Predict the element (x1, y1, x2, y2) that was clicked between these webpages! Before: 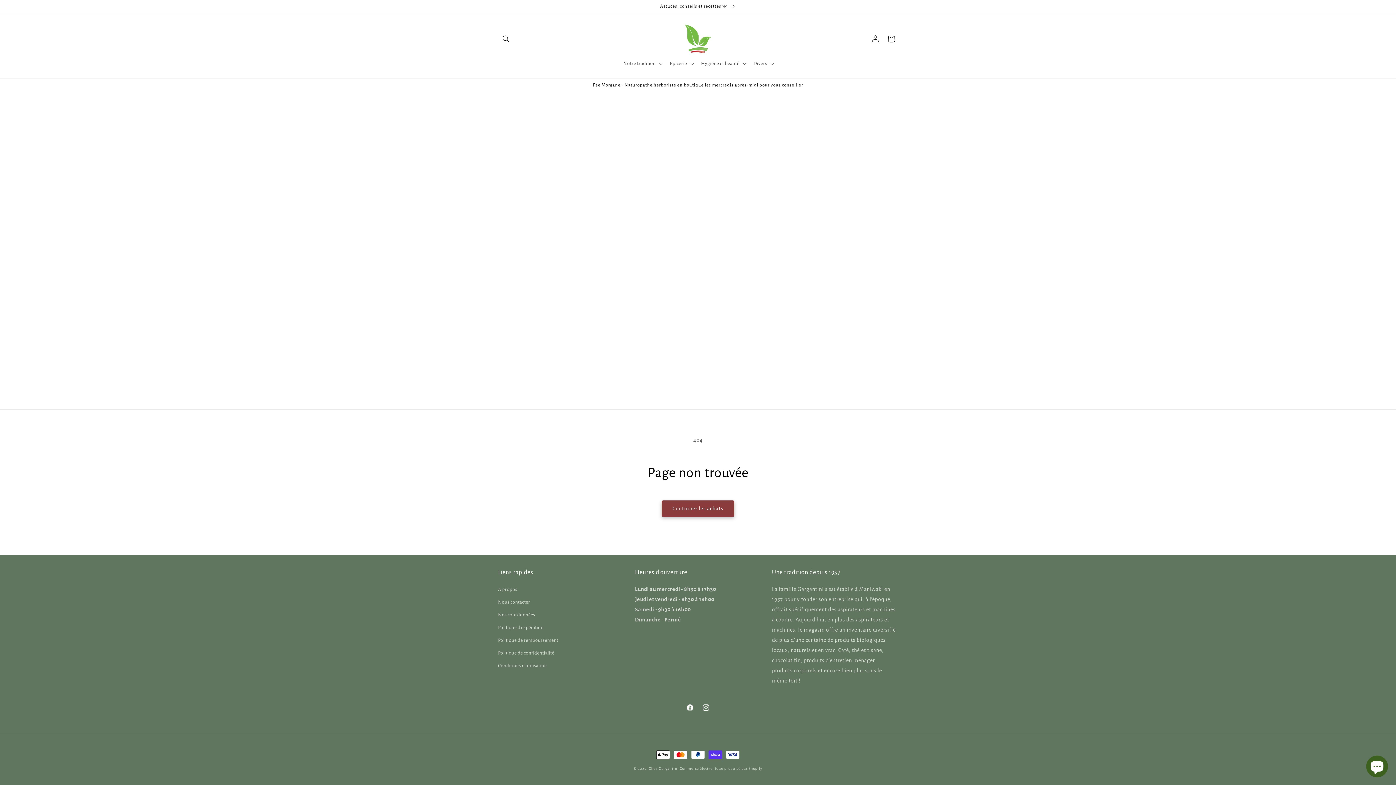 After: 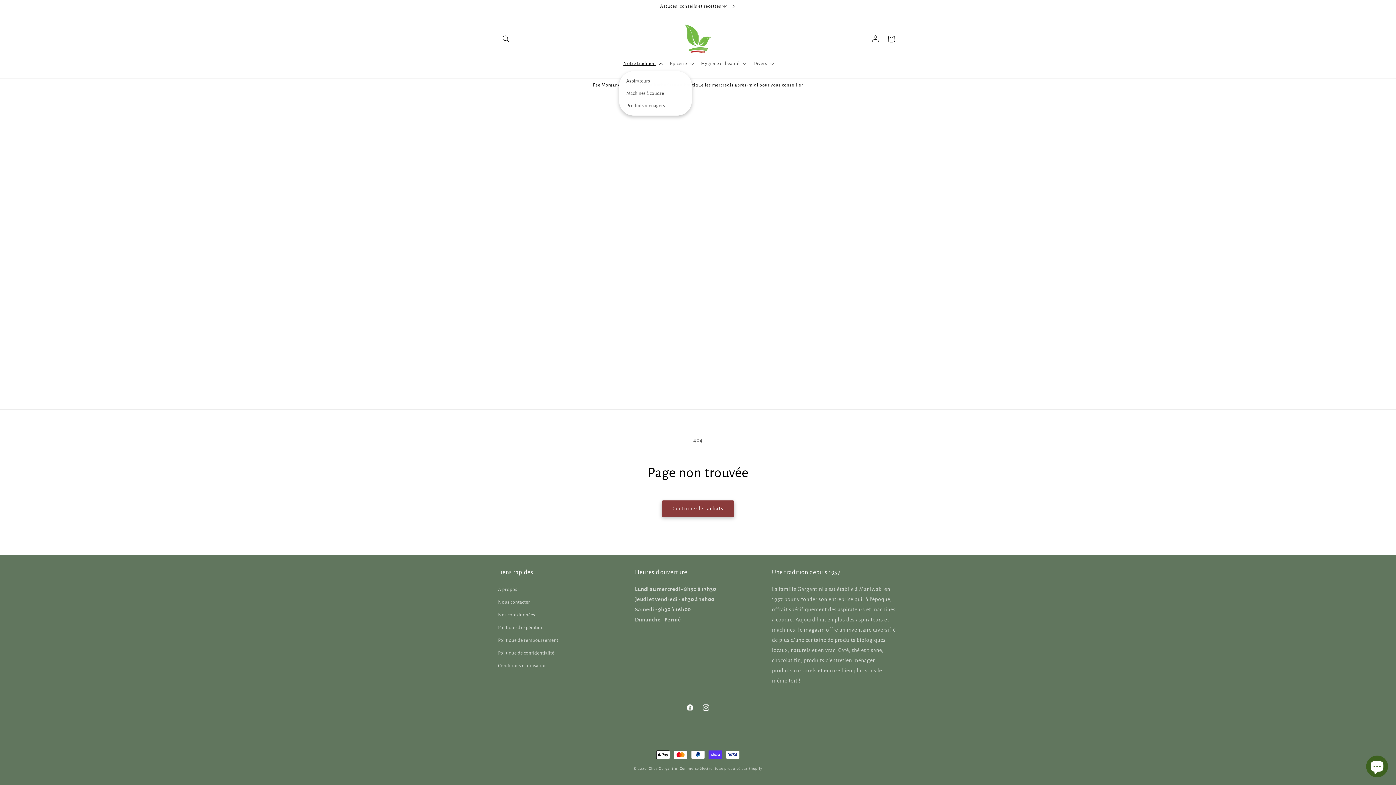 Action: label: Notre tradition bbox: (619, 56, 665, 71)